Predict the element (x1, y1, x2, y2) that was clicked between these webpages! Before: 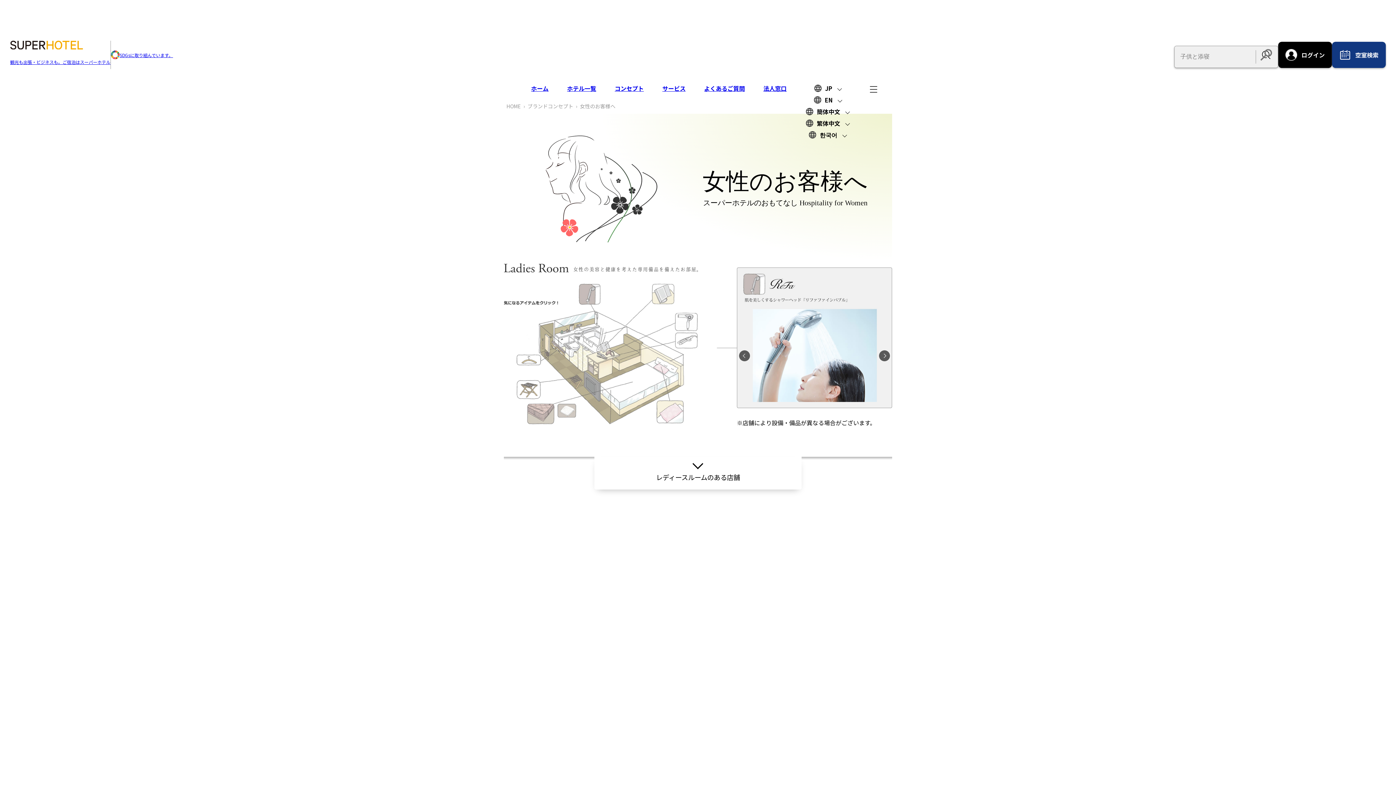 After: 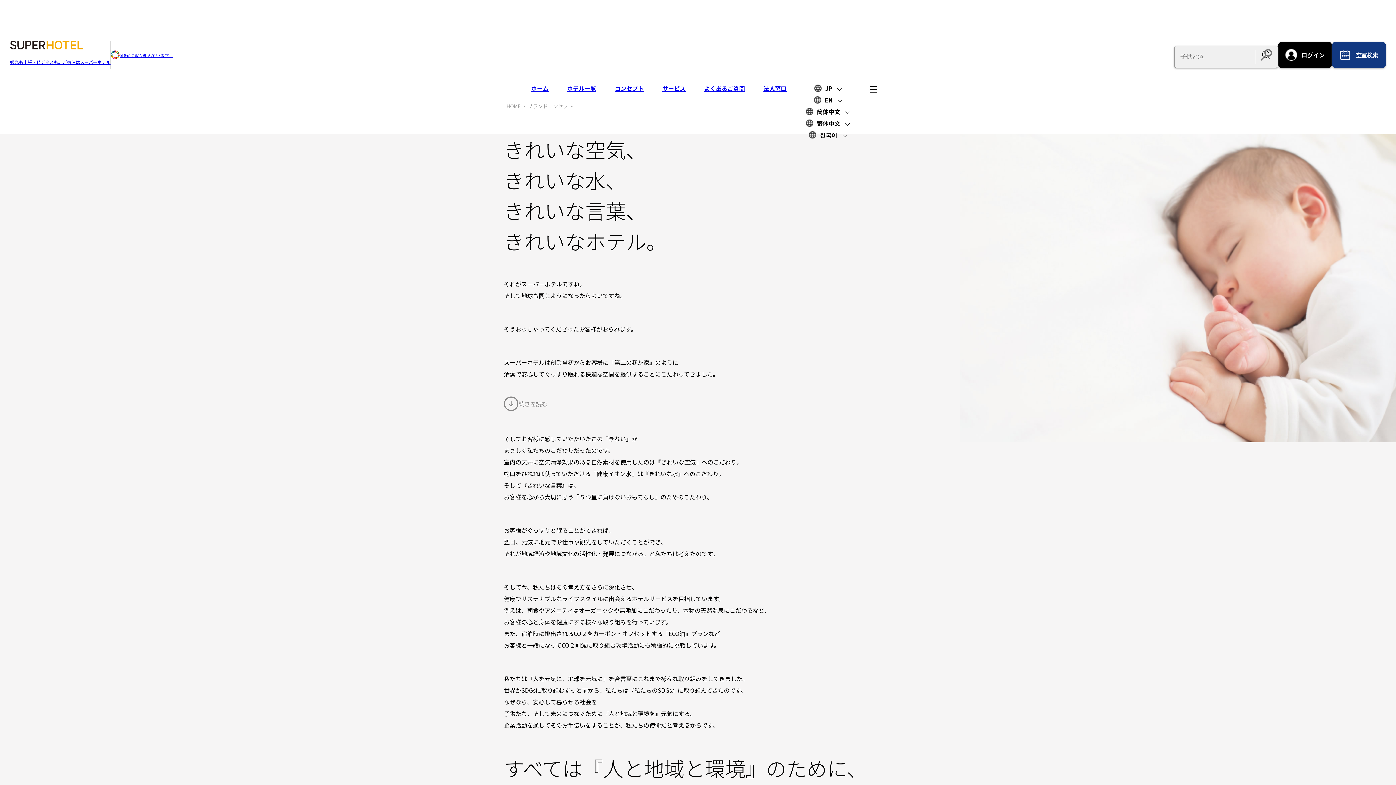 Action: bbox: (614, 82, 644, 94) label: コンセプト